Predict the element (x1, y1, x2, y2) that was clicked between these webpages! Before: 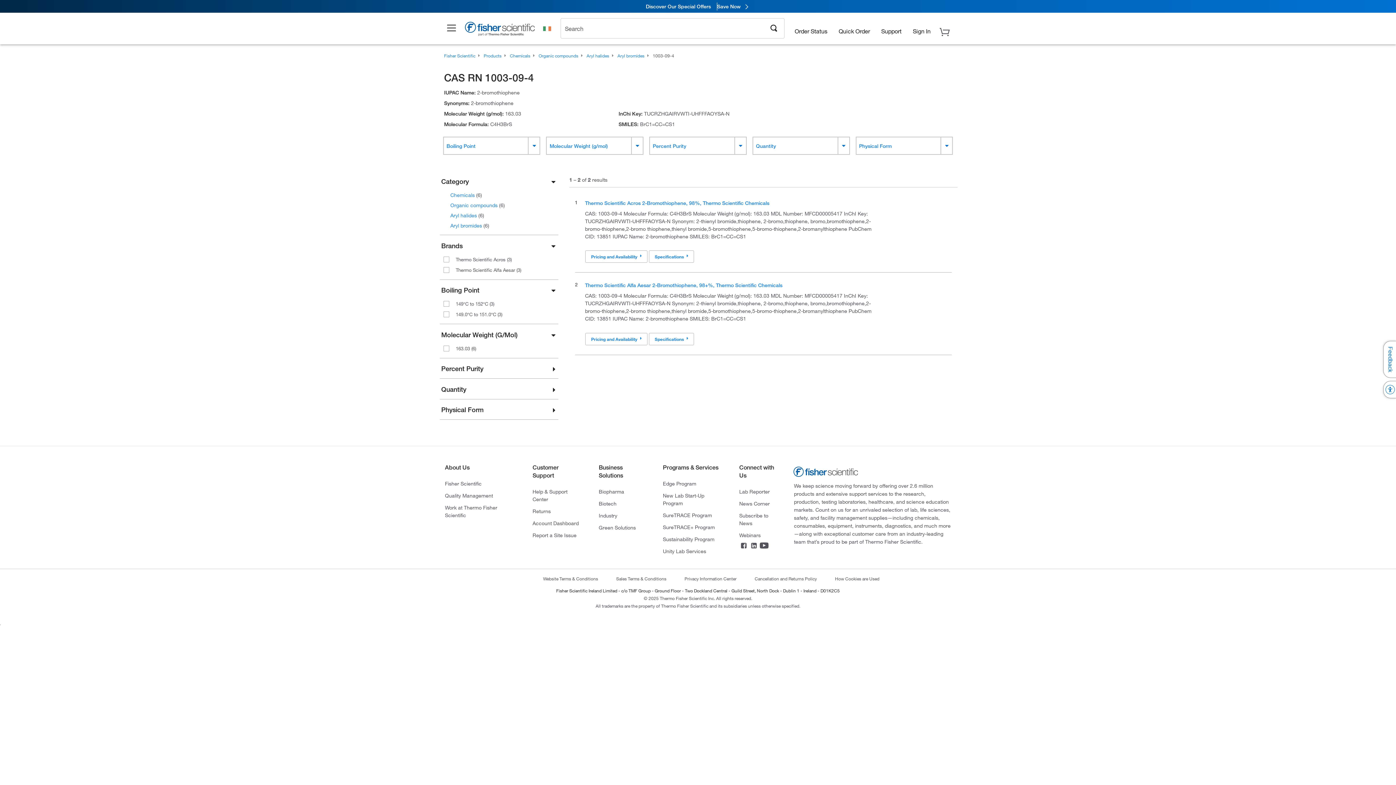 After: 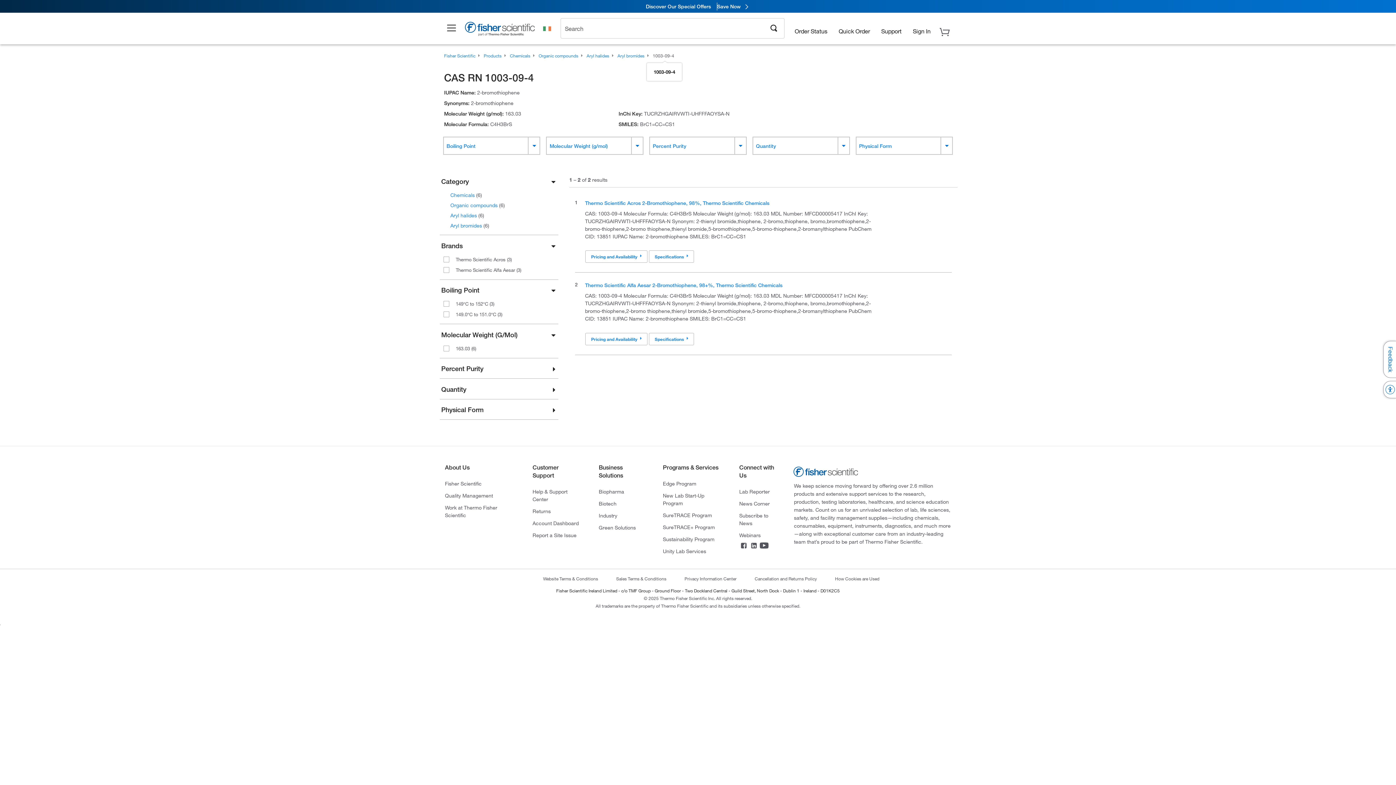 Action: label: 1003-09-4 bbox: (652, 52, 674, 58)